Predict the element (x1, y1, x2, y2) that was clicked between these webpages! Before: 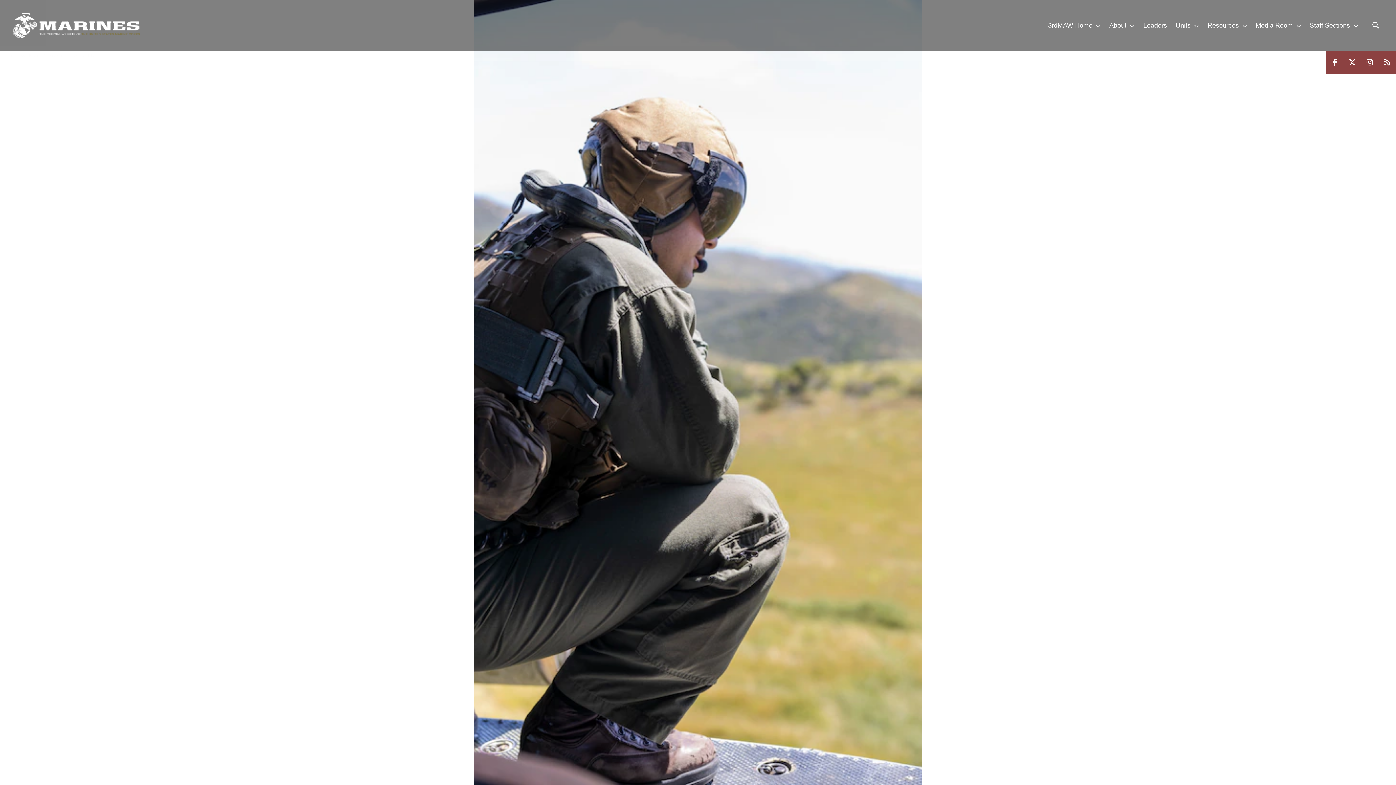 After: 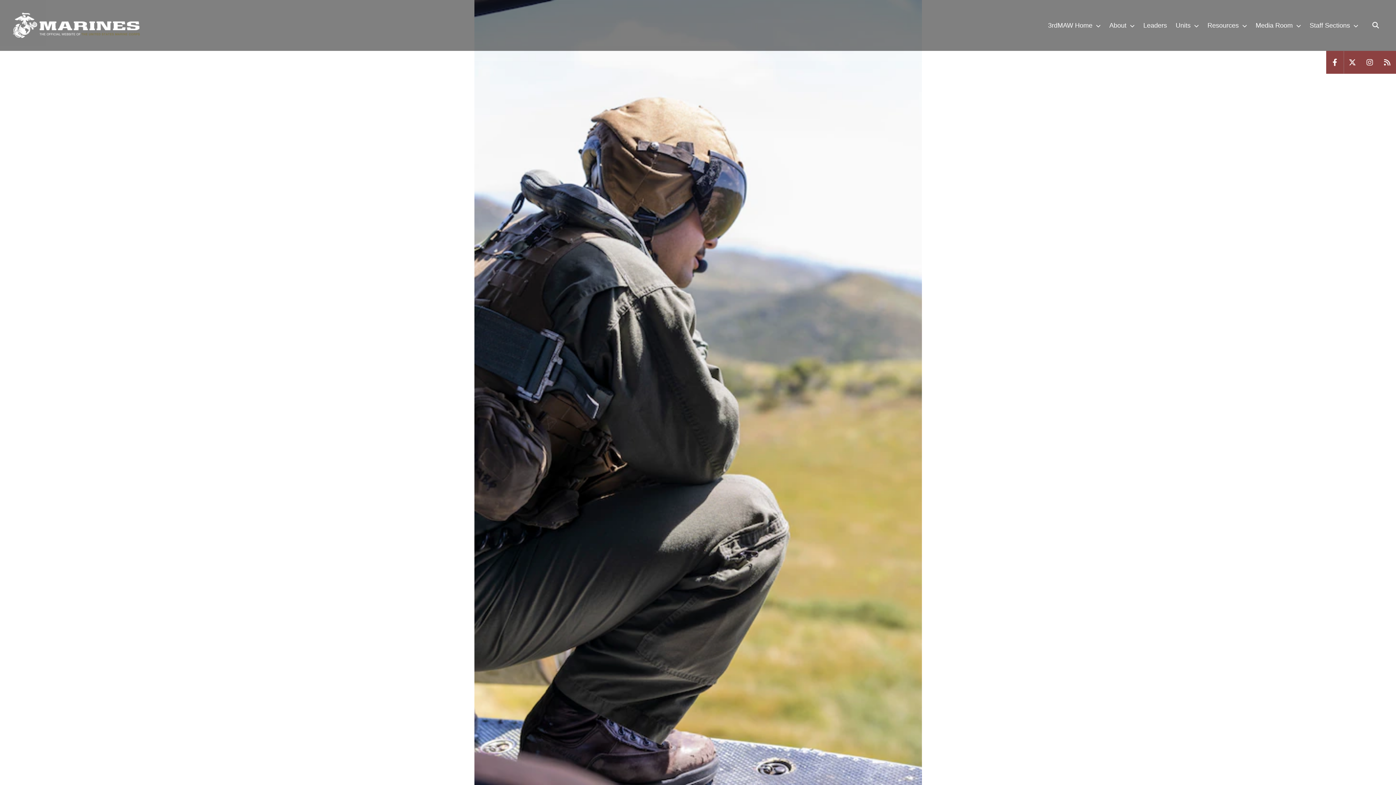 Action: bbox: (1326, 50, 1344, 73)